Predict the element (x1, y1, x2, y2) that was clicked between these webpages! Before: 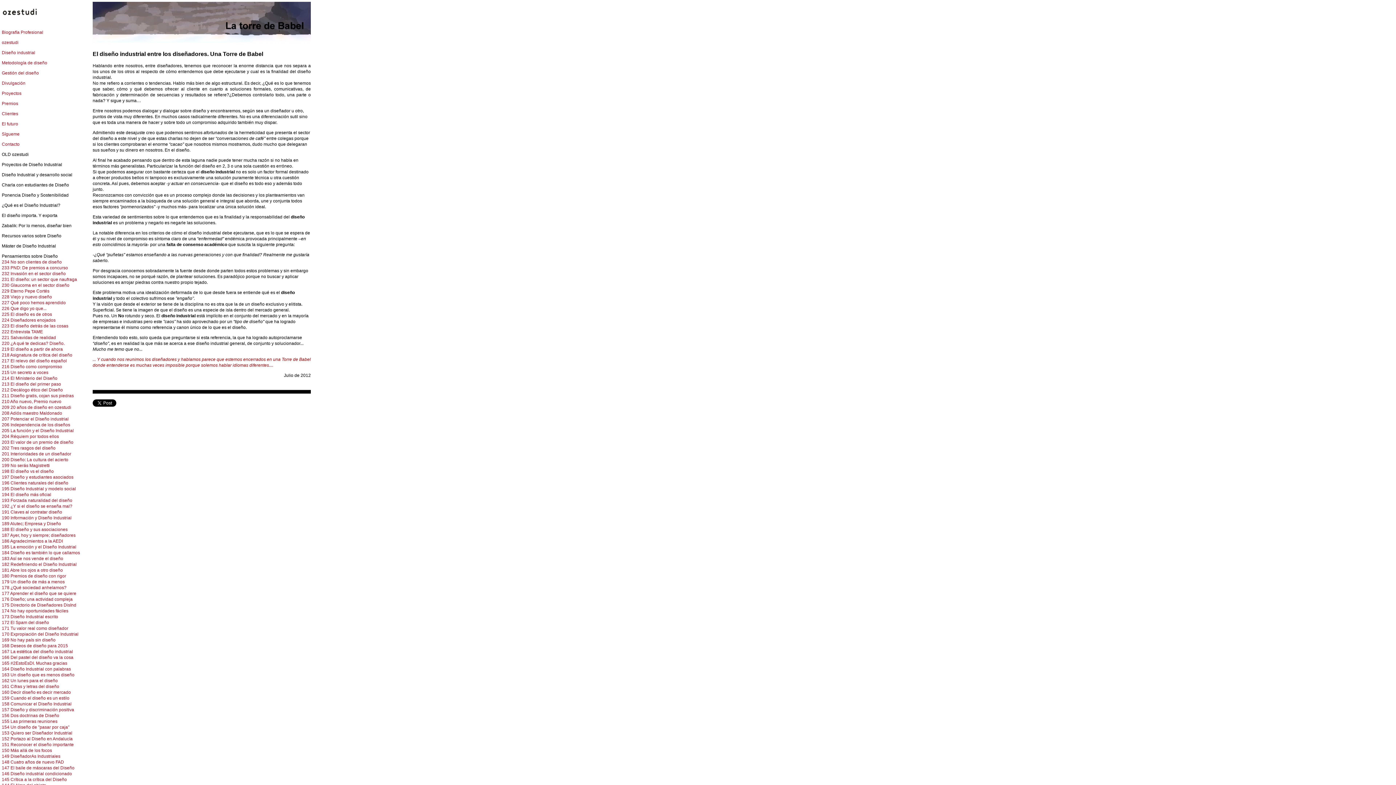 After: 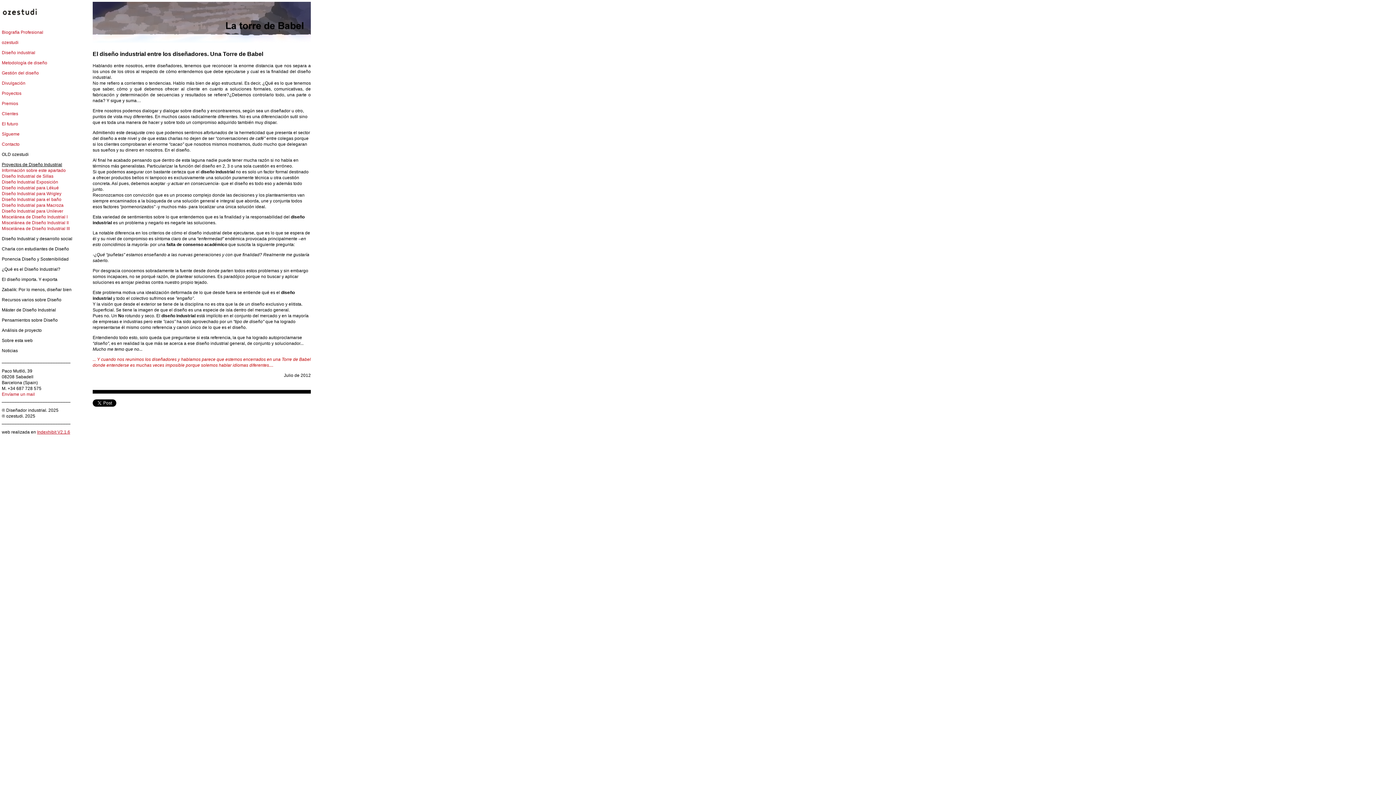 Action: bbox: (1, 162, 62, 167) label: Proyectos de Diseño Industrial